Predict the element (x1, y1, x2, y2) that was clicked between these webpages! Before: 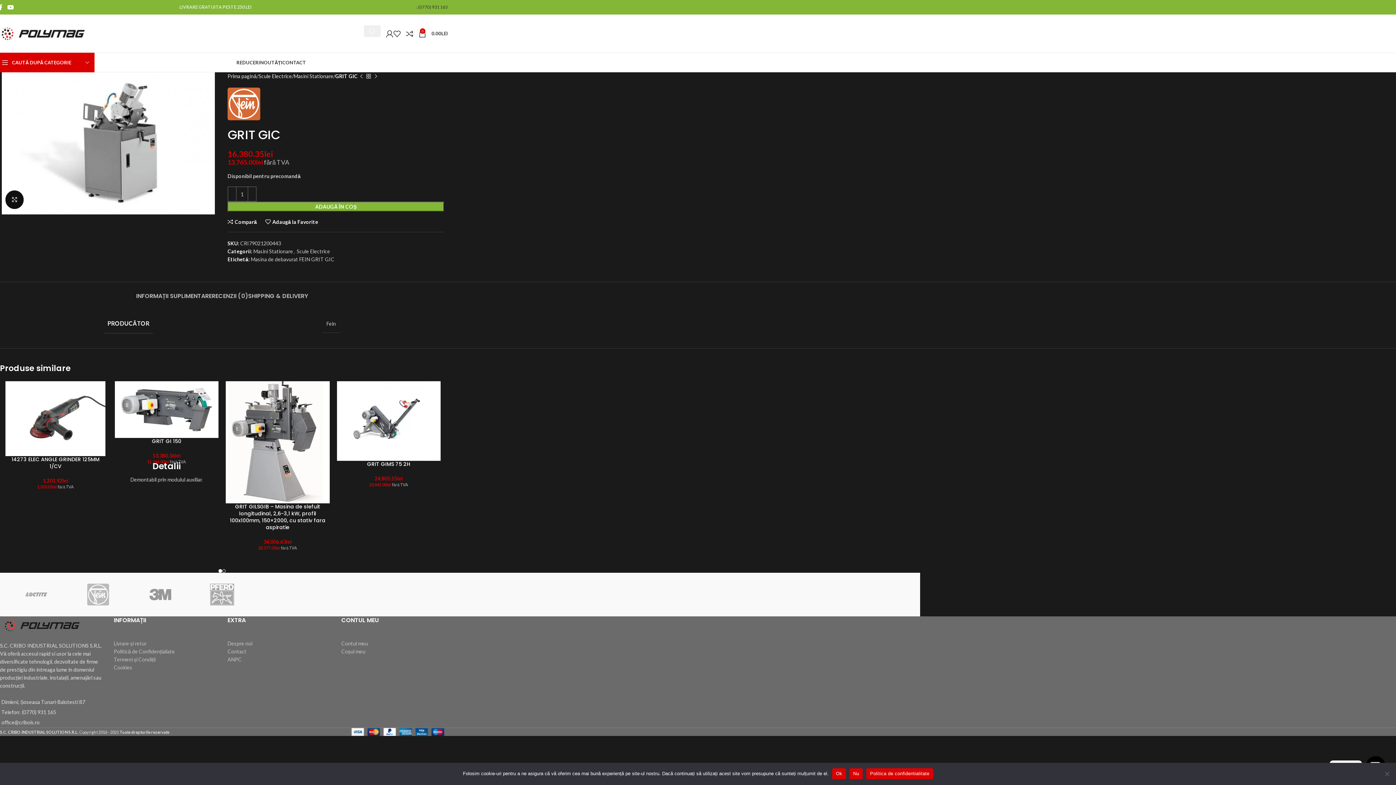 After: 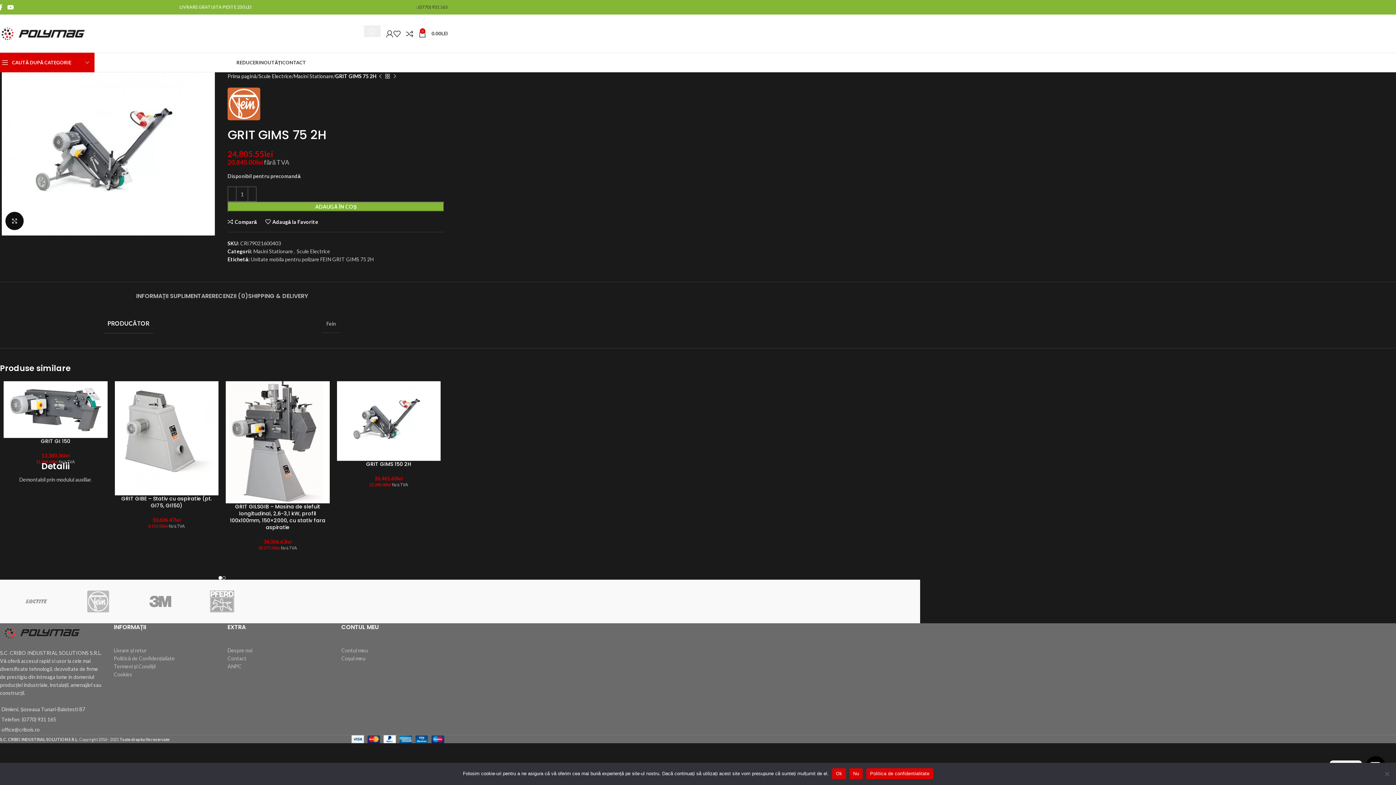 Action: bbox: (336, 381, 440, 461)